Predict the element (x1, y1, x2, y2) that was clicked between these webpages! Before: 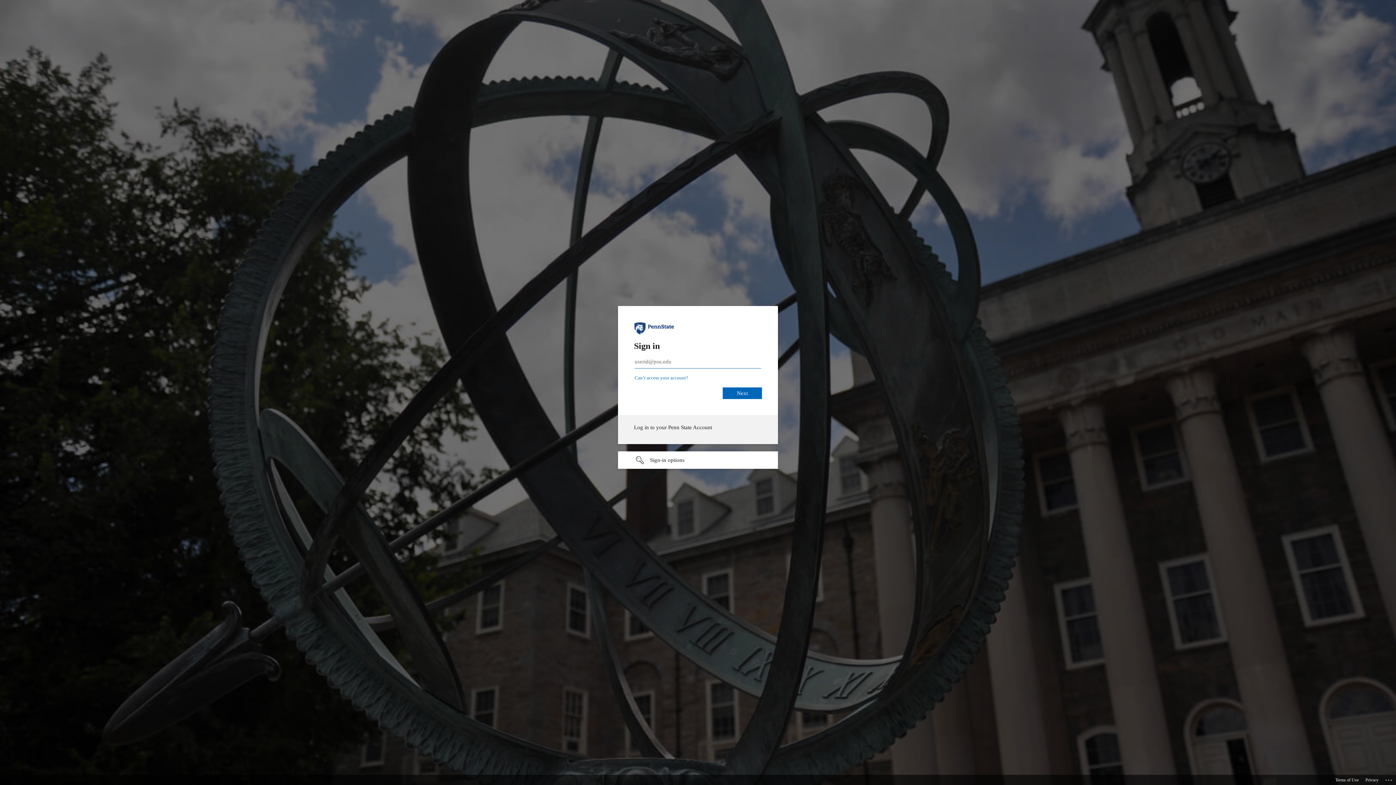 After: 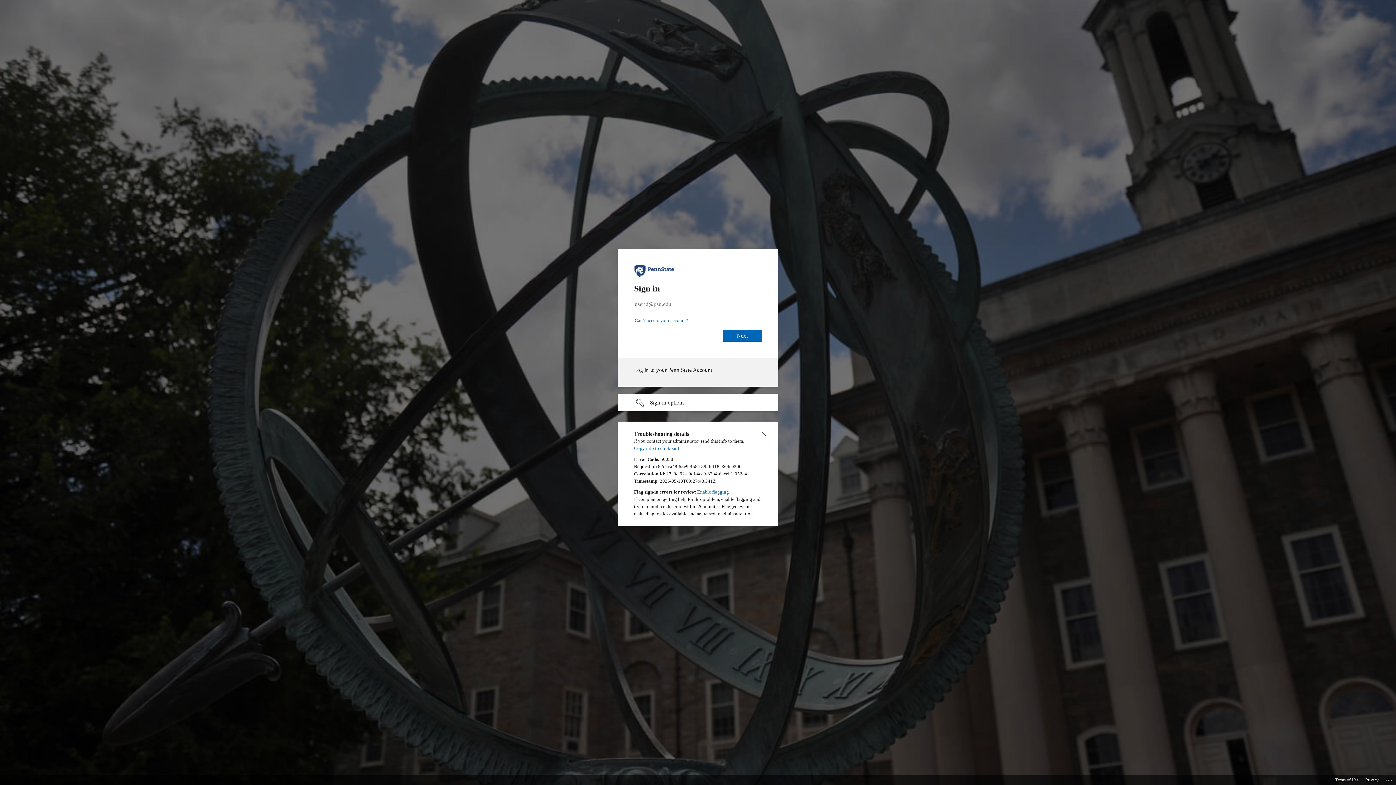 Action: label: Click here for troubleshooting information bbox: (1385, 775, 1393, 783)